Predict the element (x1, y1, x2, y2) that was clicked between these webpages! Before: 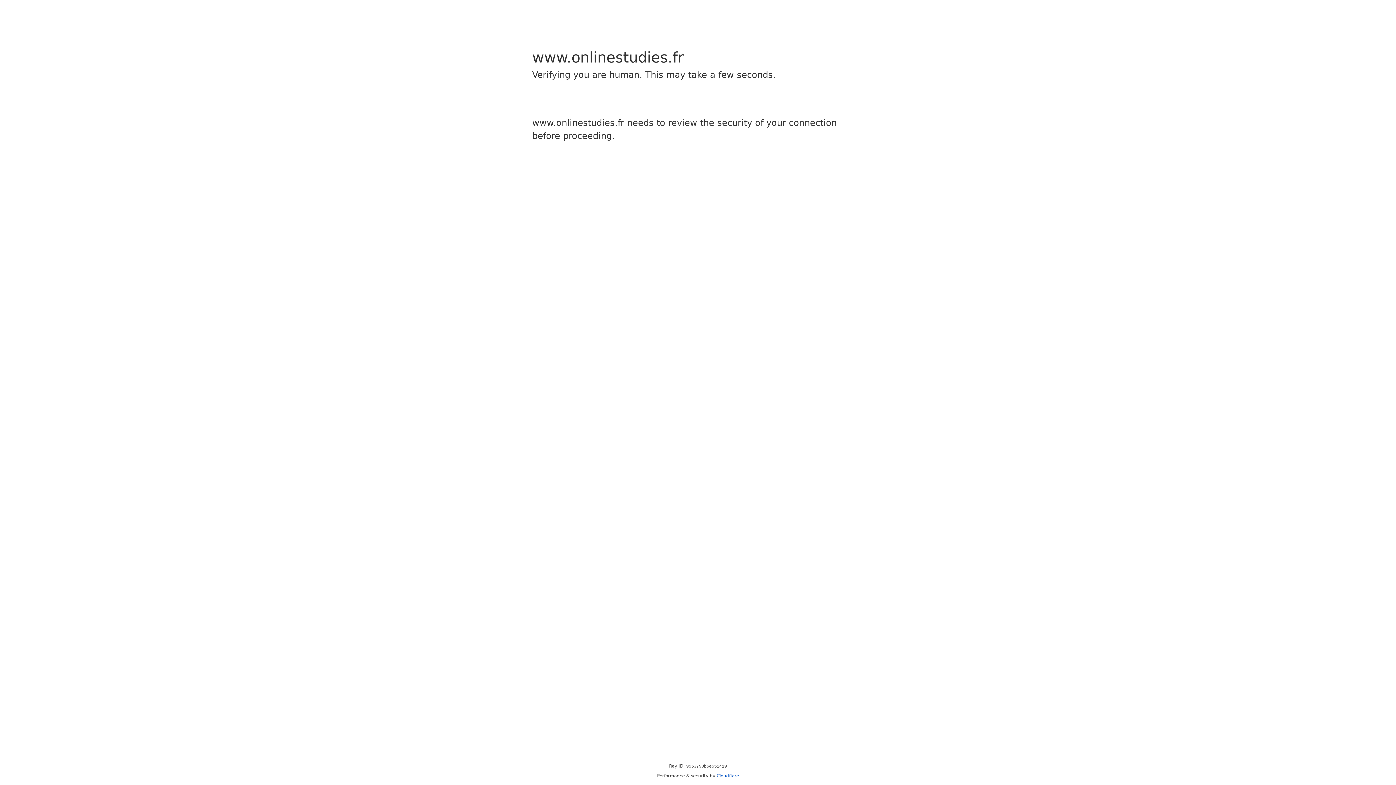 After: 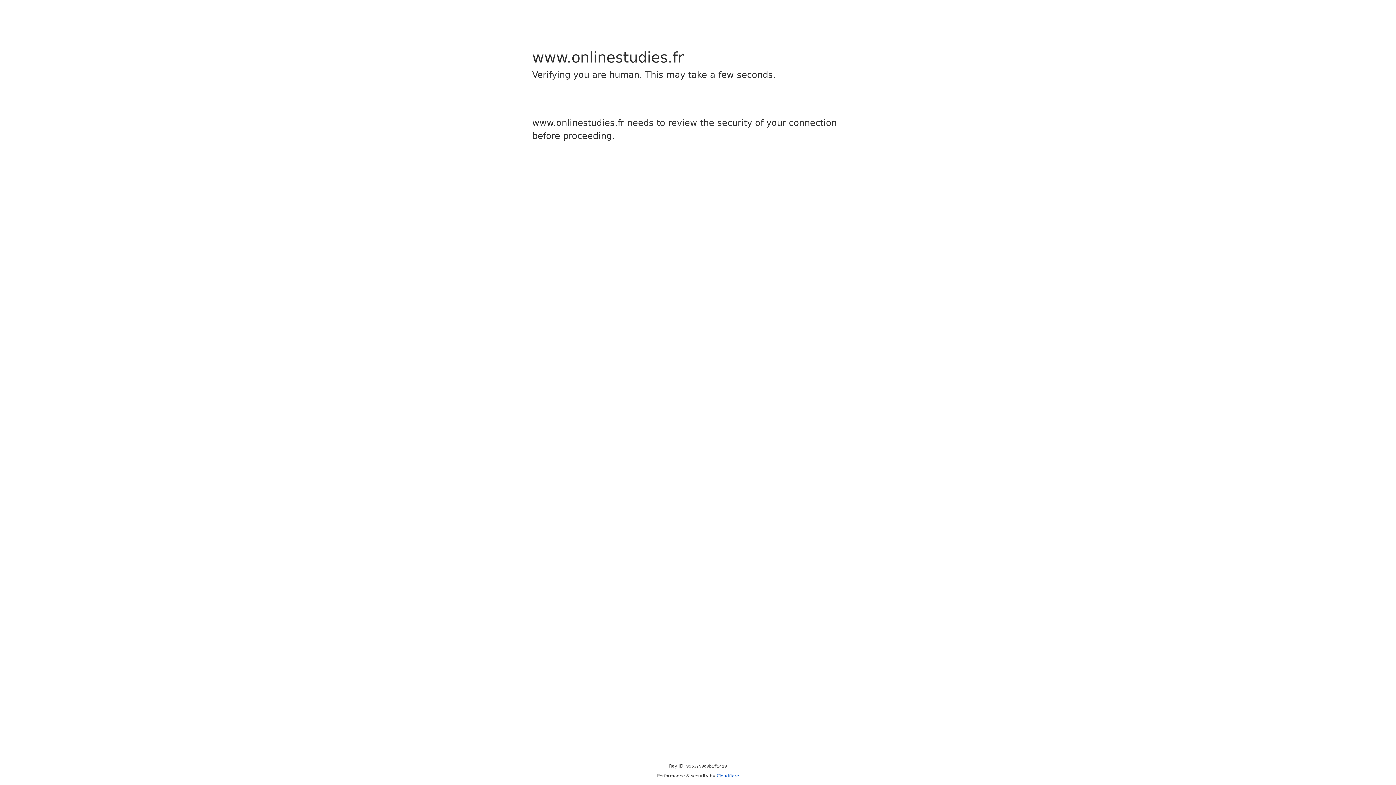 Action: label: Cloudflare bbox: (716, 773, 739, 778)